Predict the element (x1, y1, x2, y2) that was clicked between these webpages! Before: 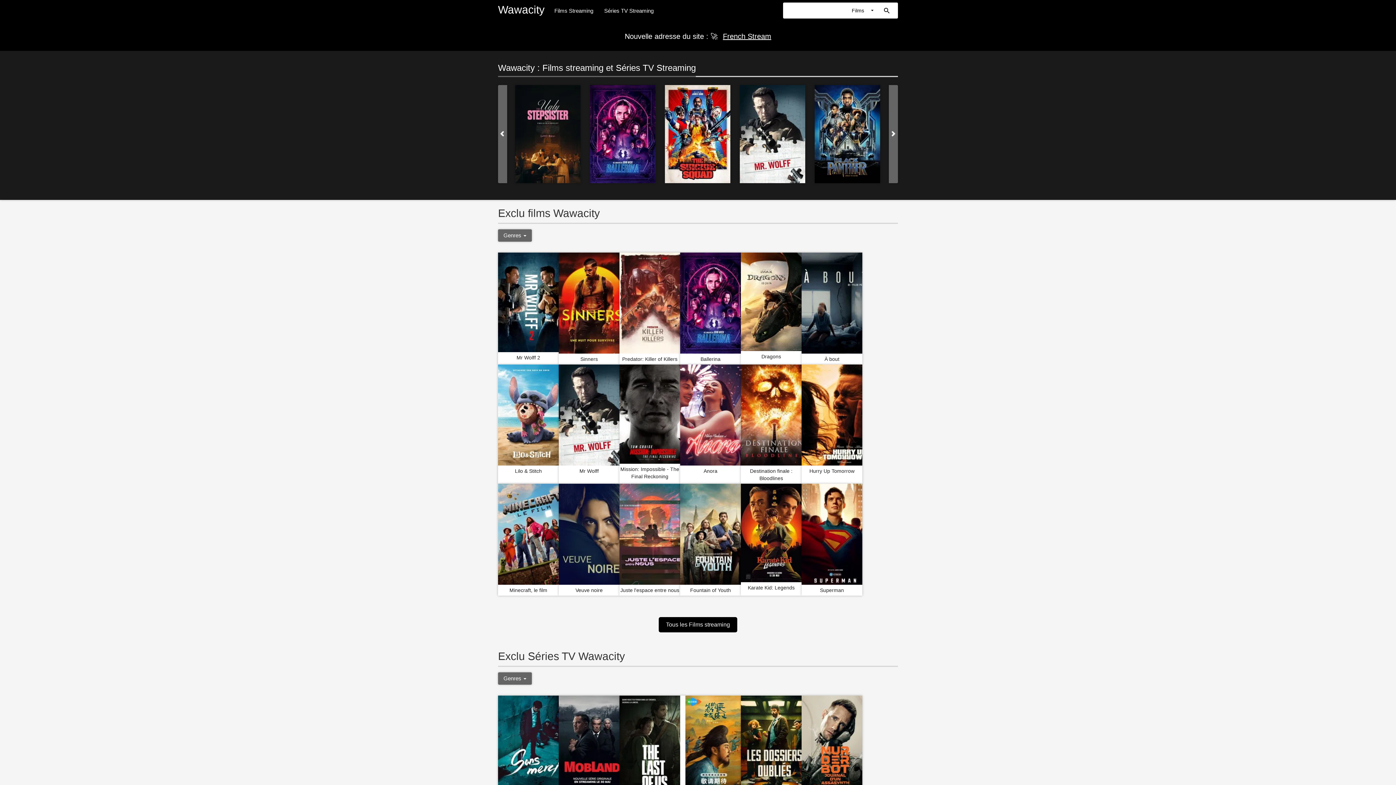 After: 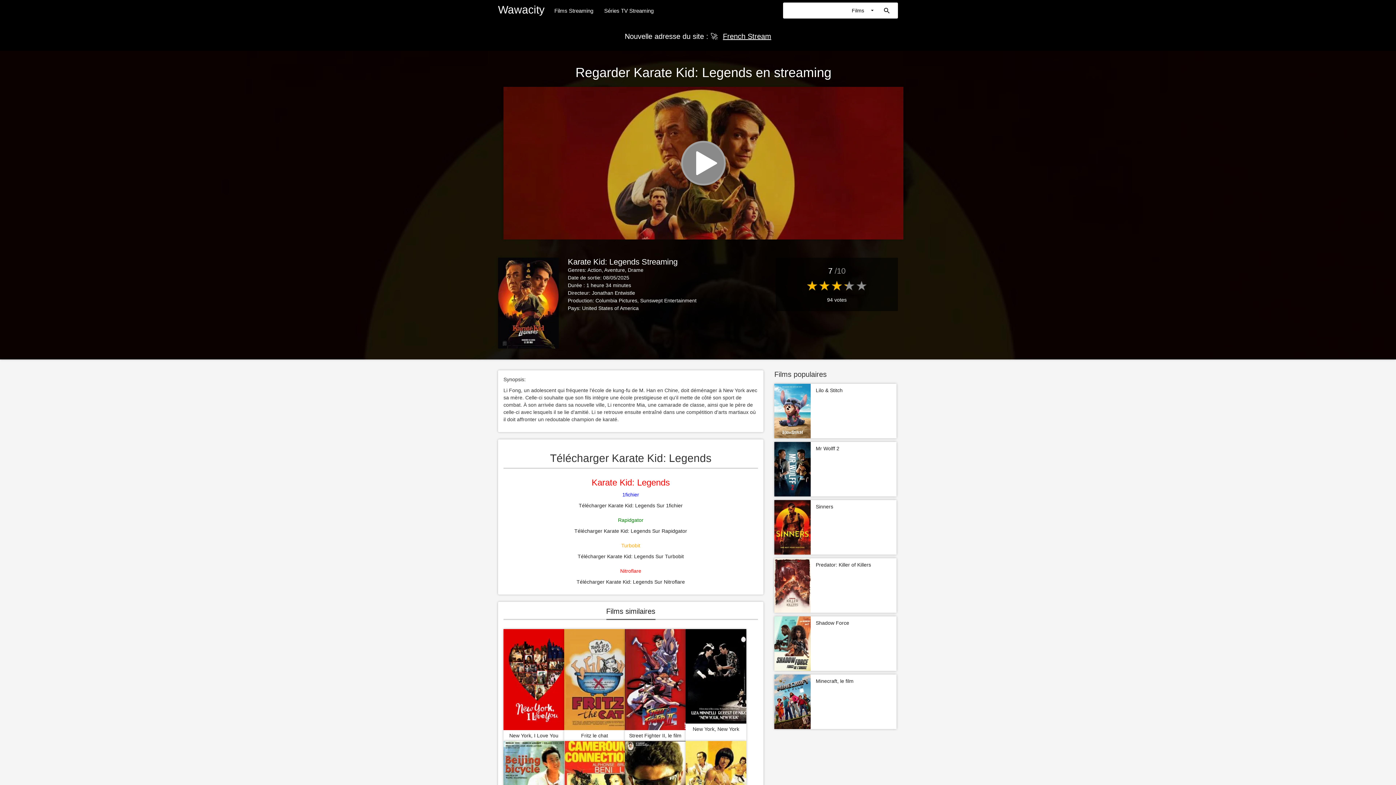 Action: label: Karate Kid: Legends bbox: (741, 582, 801, 593)